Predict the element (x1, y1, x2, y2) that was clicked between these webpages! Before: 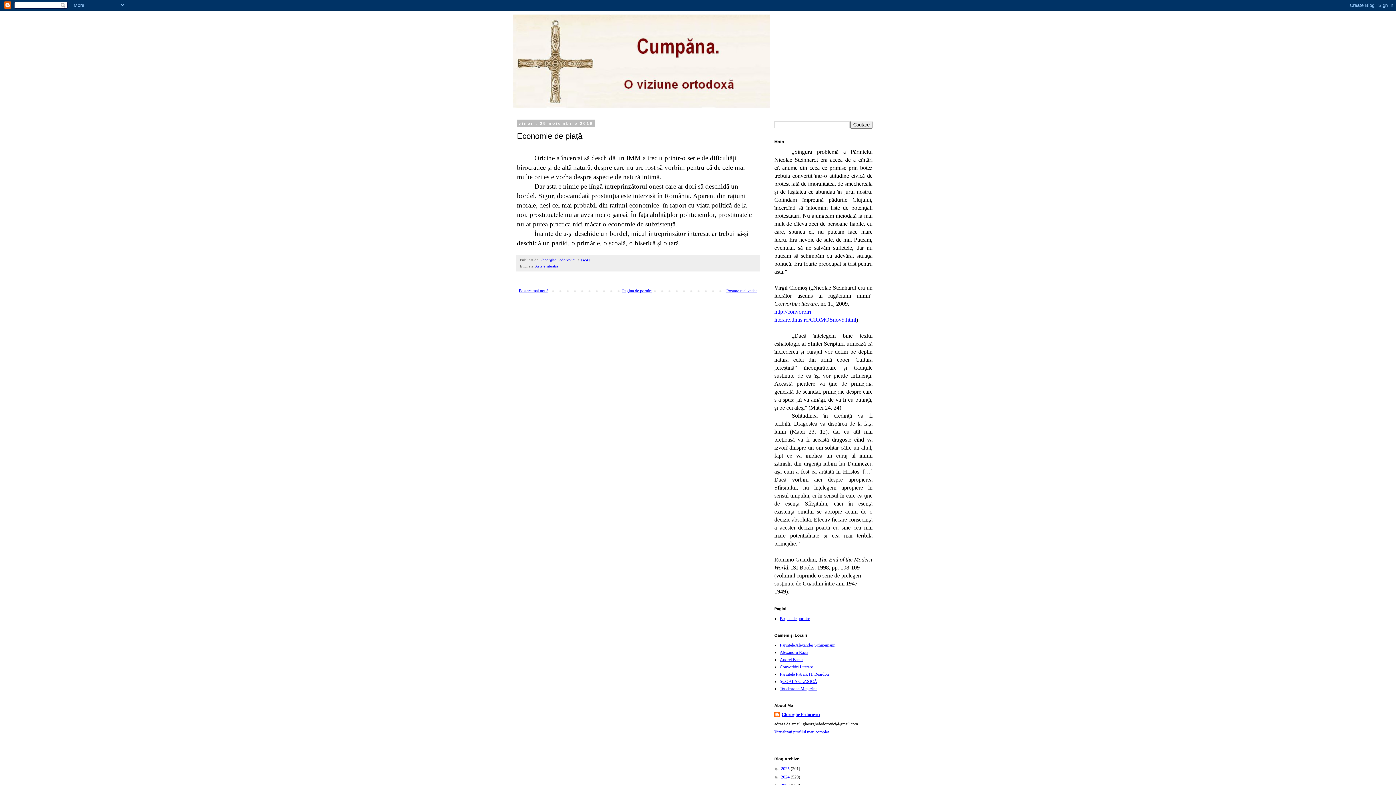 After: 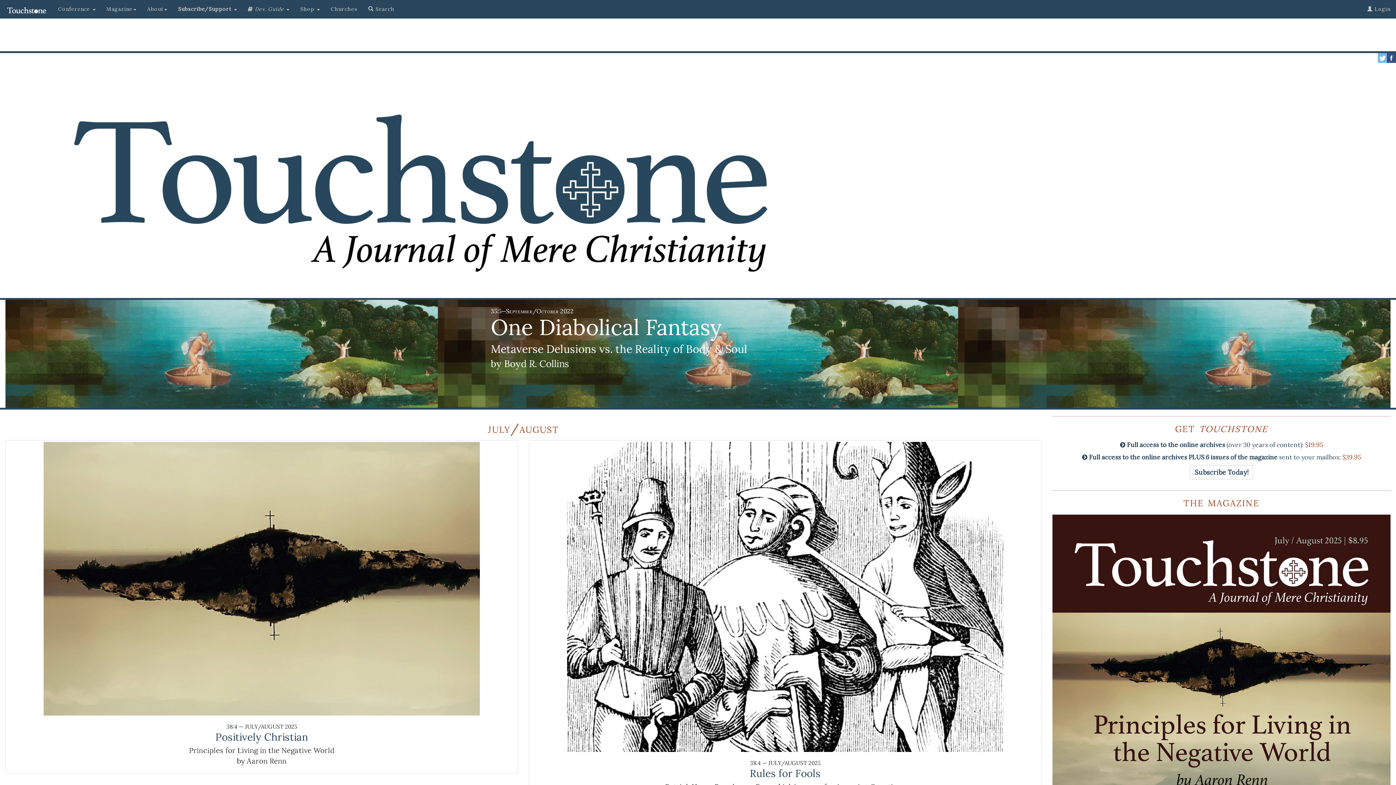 Action: label: Touchstone Magazine bbox: (780, 686, 817, 691)